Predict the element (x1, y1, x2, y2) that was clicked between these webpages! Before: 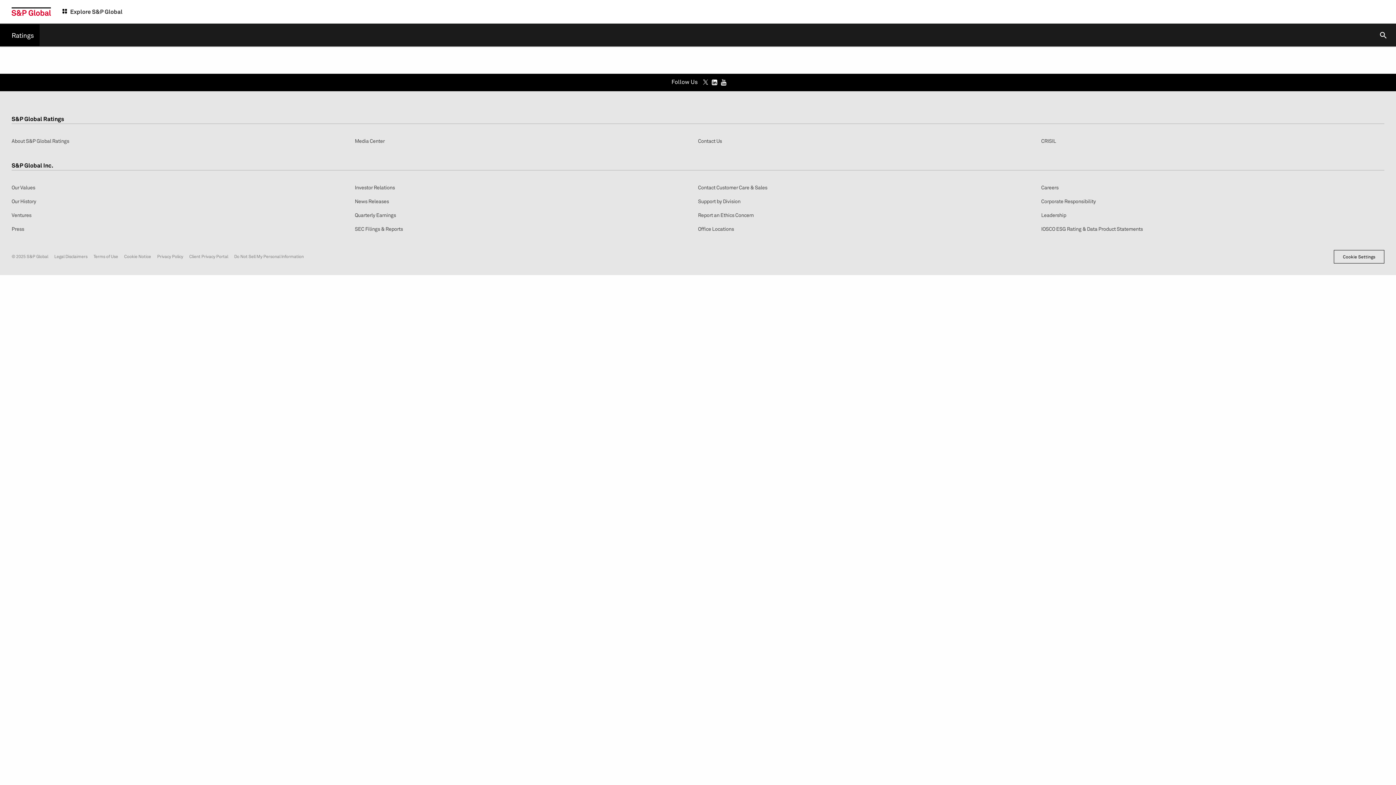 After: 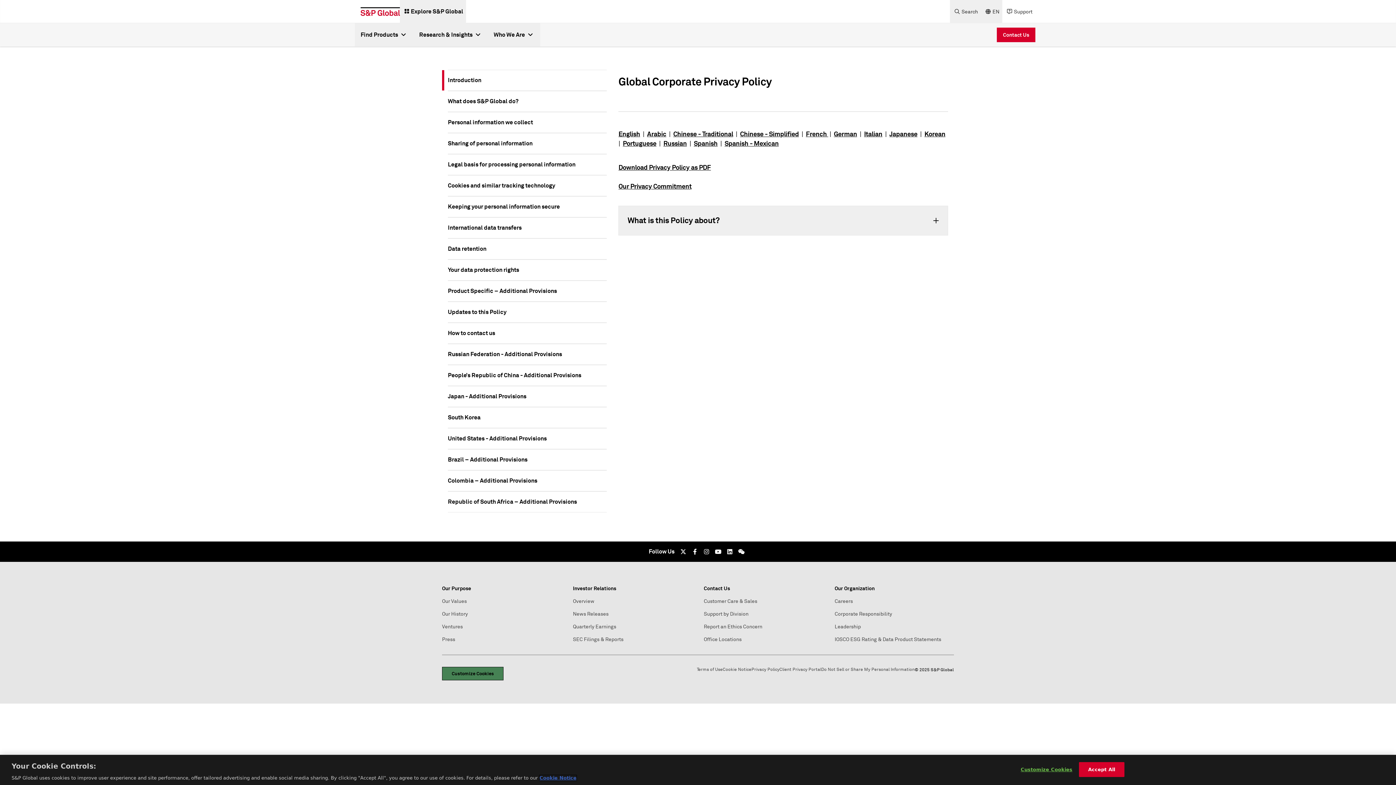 Action: label: Privacy Policy bbox: (157, 252, 183, 259)